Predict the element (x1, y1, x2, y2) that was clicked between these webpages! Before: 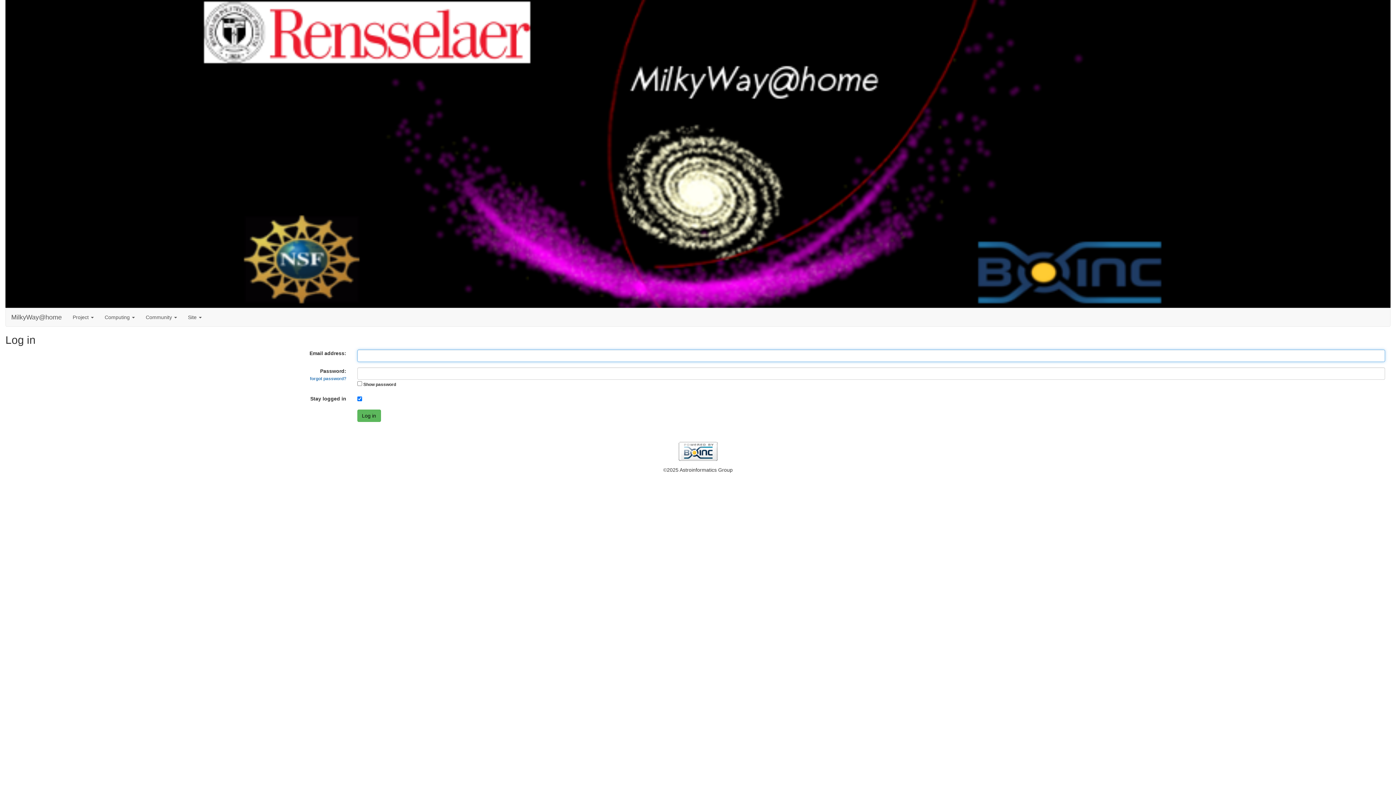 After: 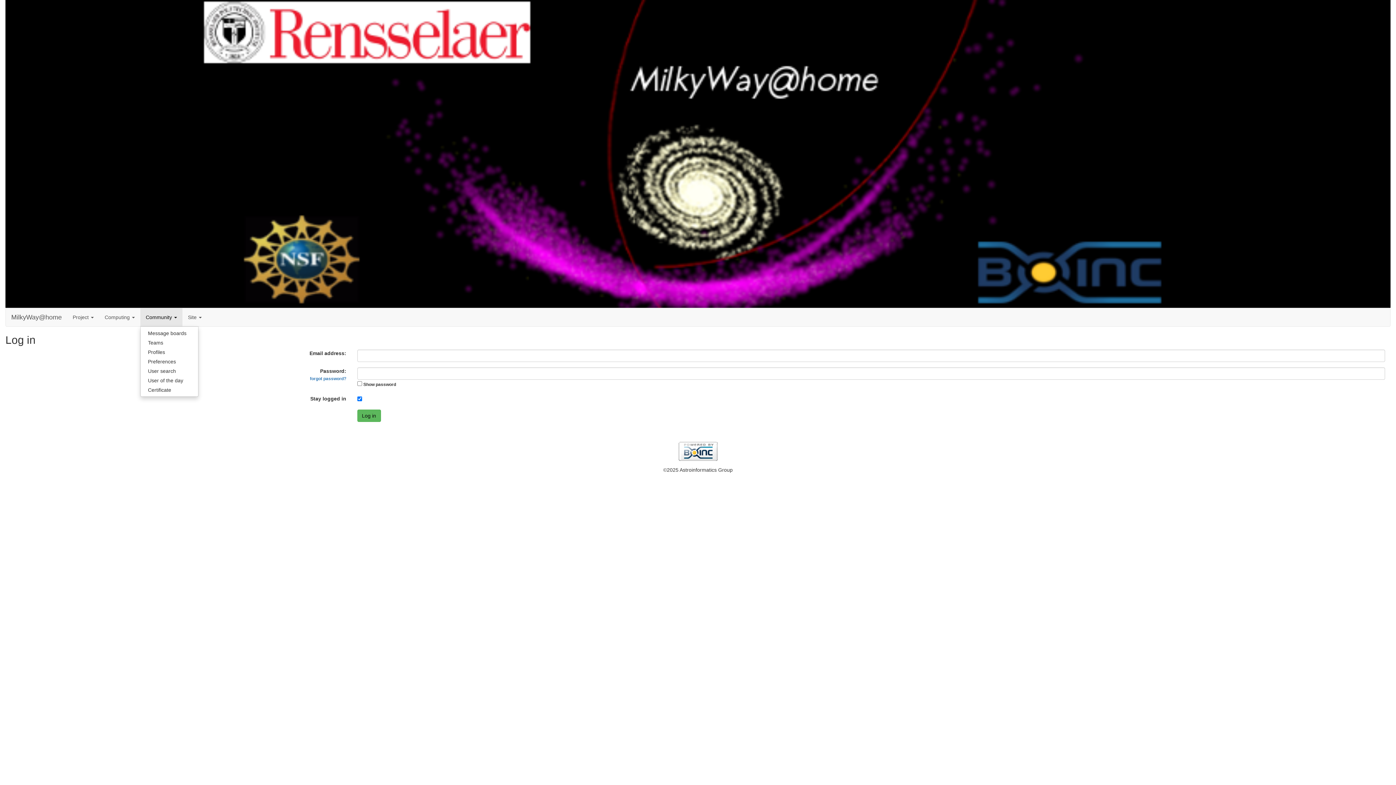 Action: bbox: (140, 308, 182, 326) label: Community 